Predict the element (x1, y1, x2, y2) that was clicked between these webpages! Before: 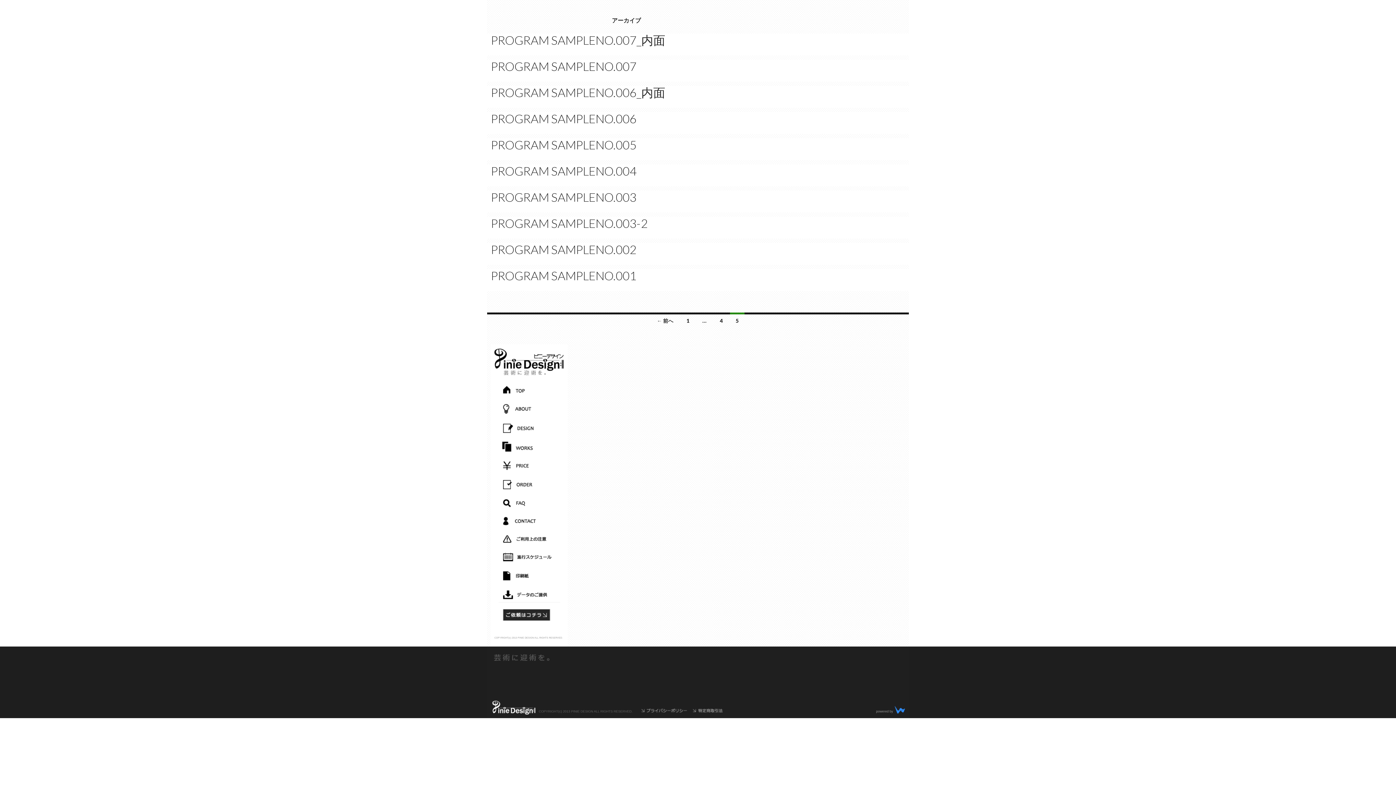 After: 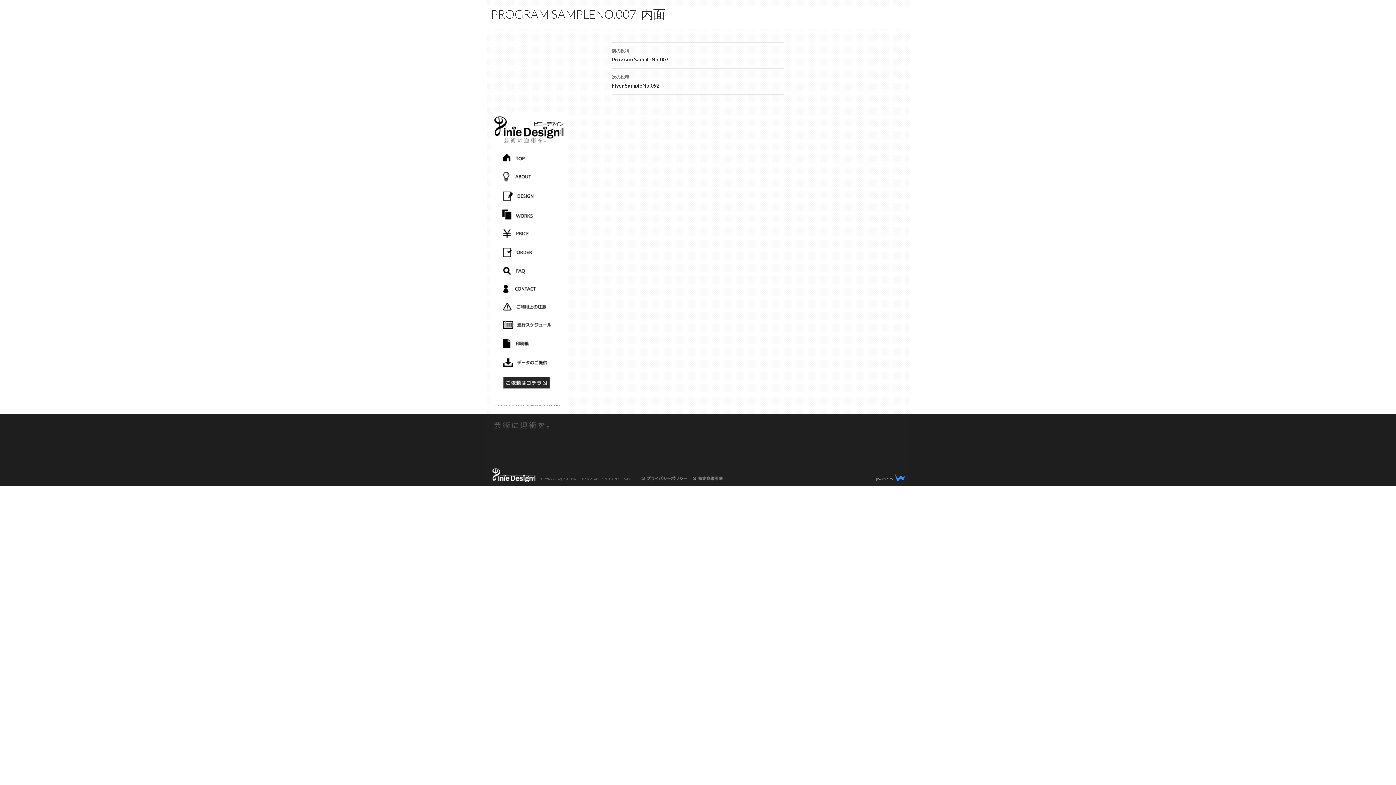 Action: bbox: (490, 32, 665, 47) label: PROGRAM SAMPLENO.007_内面